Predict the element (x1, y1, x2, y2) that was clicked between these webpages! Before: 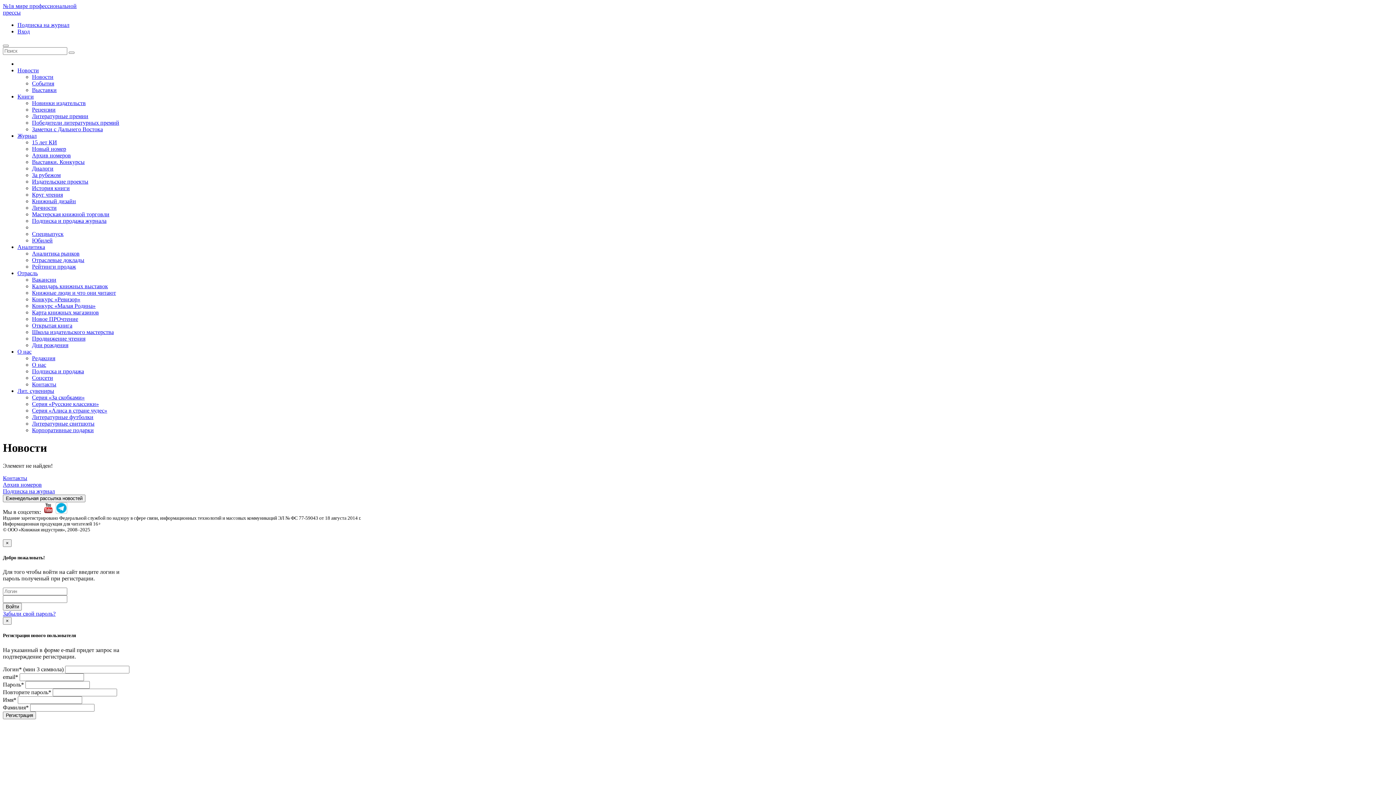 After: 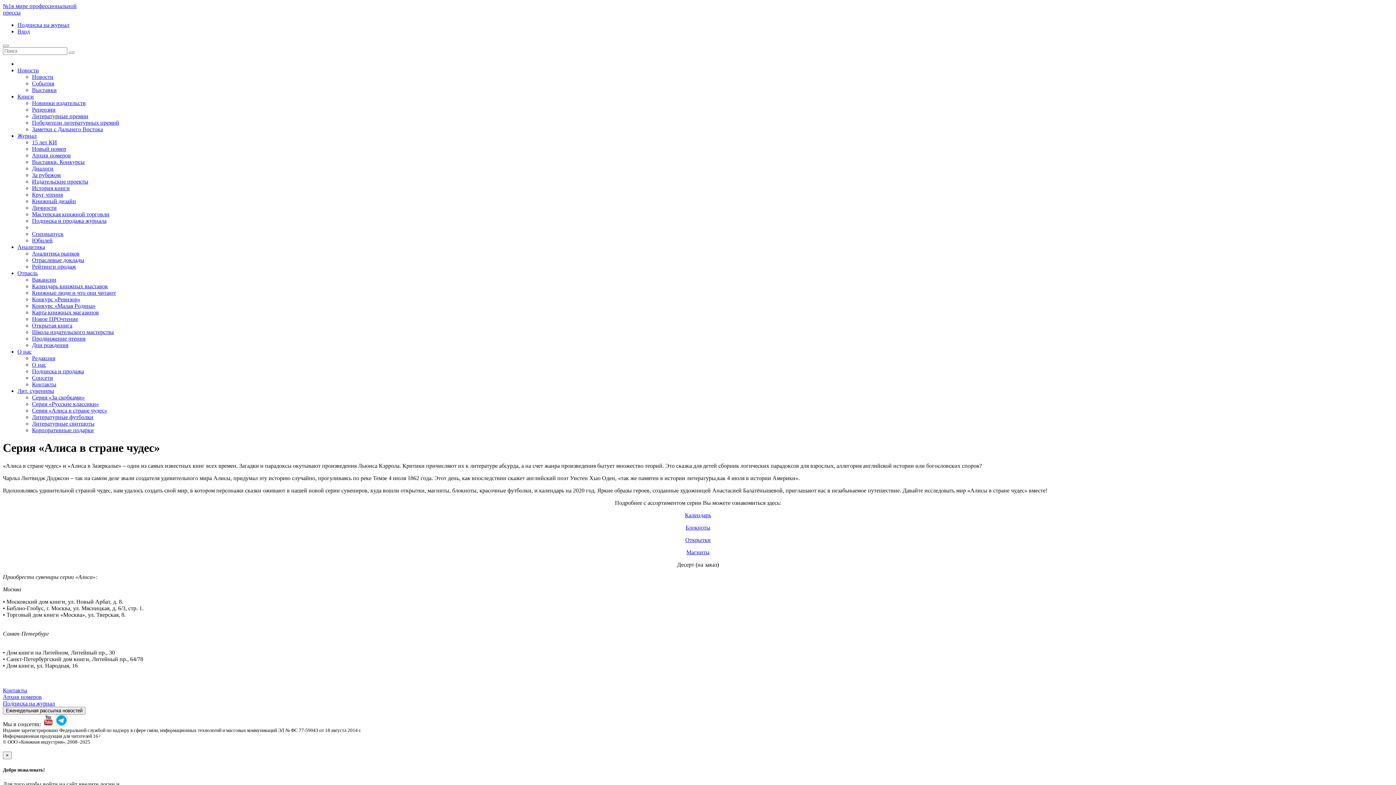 Action: bbox: (32, 407, 107, 413) label: Серия «Алиса в стране чудес»